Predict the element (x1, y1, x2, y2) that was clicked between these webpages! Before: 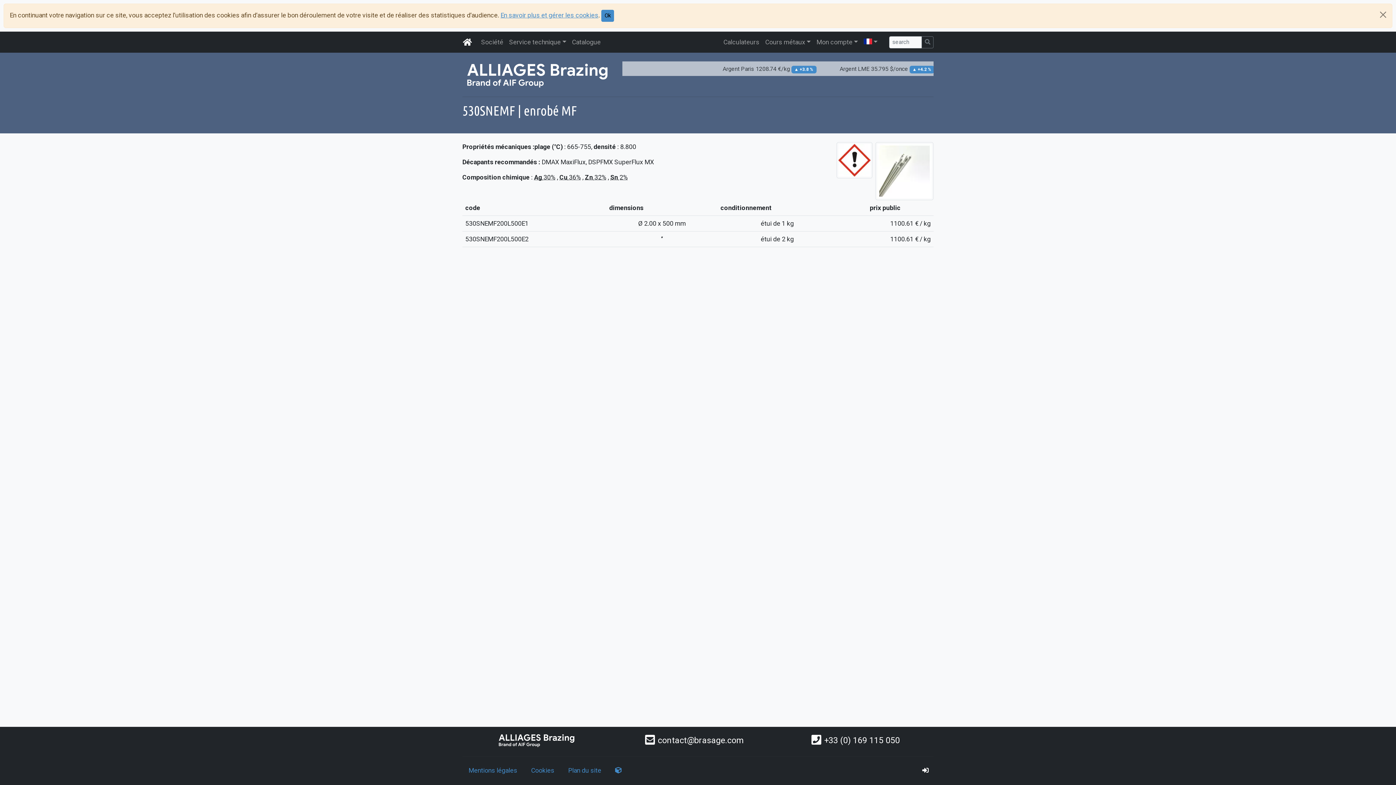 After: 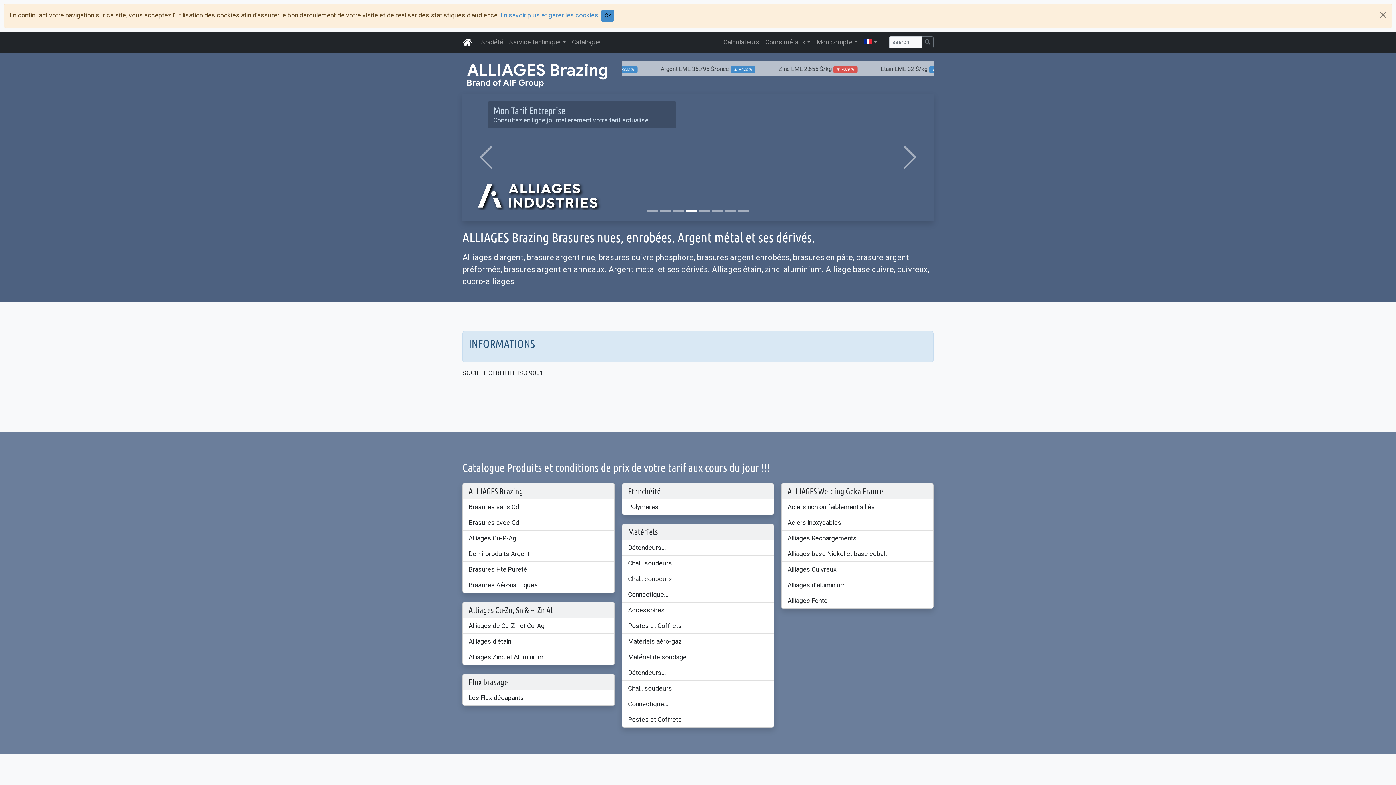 Action: bbox: (462, 61, 613, 87)